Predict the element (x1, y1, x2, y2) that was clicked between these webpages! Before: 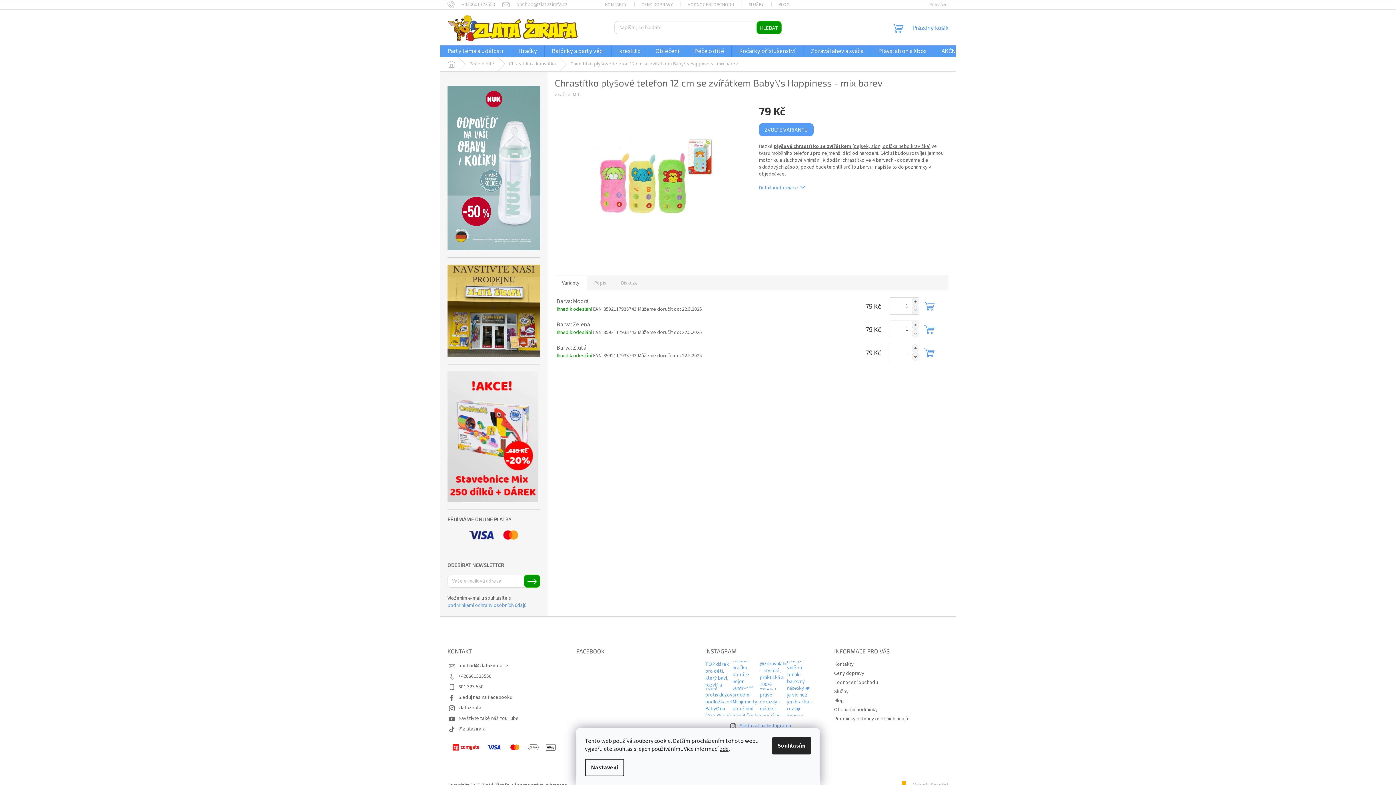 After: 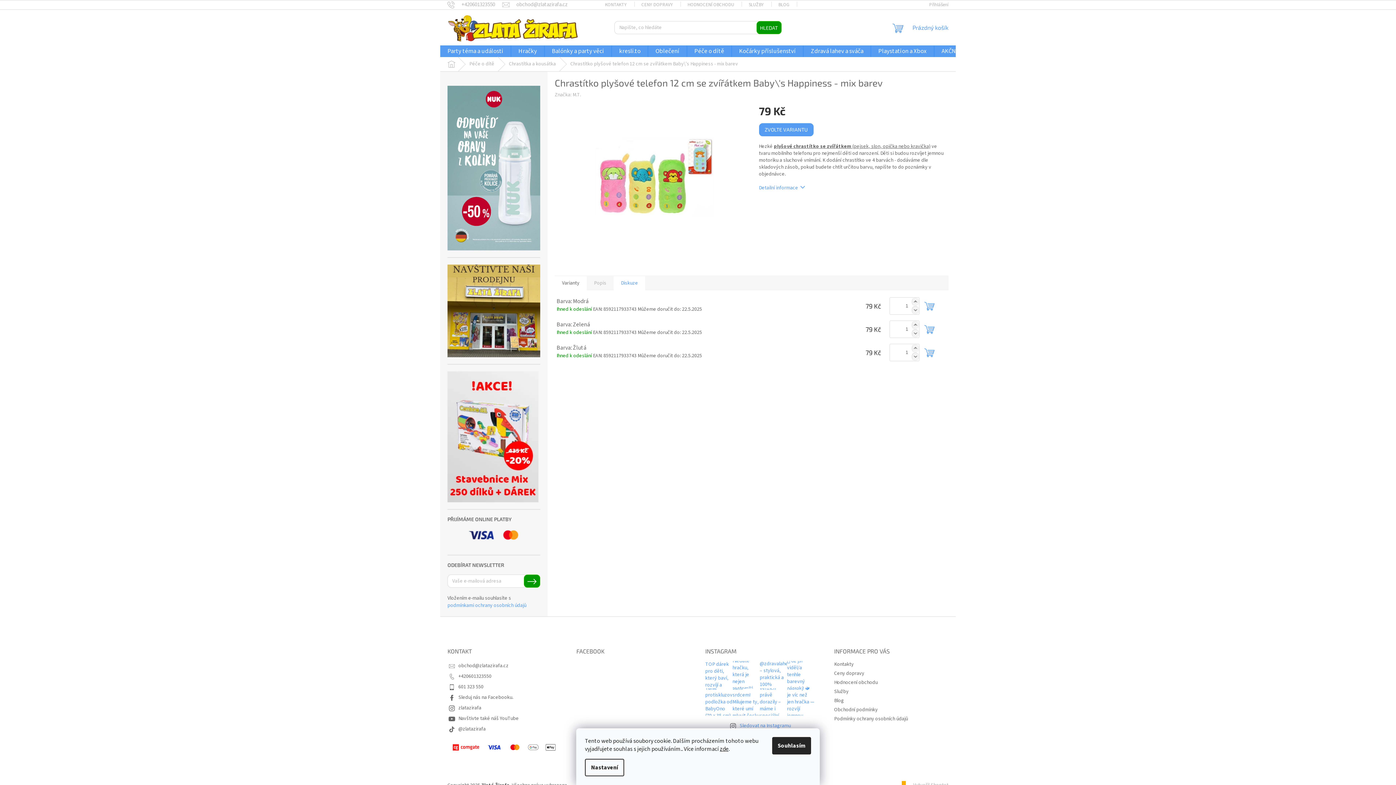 Action: bbox: (613, 275, 645, 290) label: Diskuze